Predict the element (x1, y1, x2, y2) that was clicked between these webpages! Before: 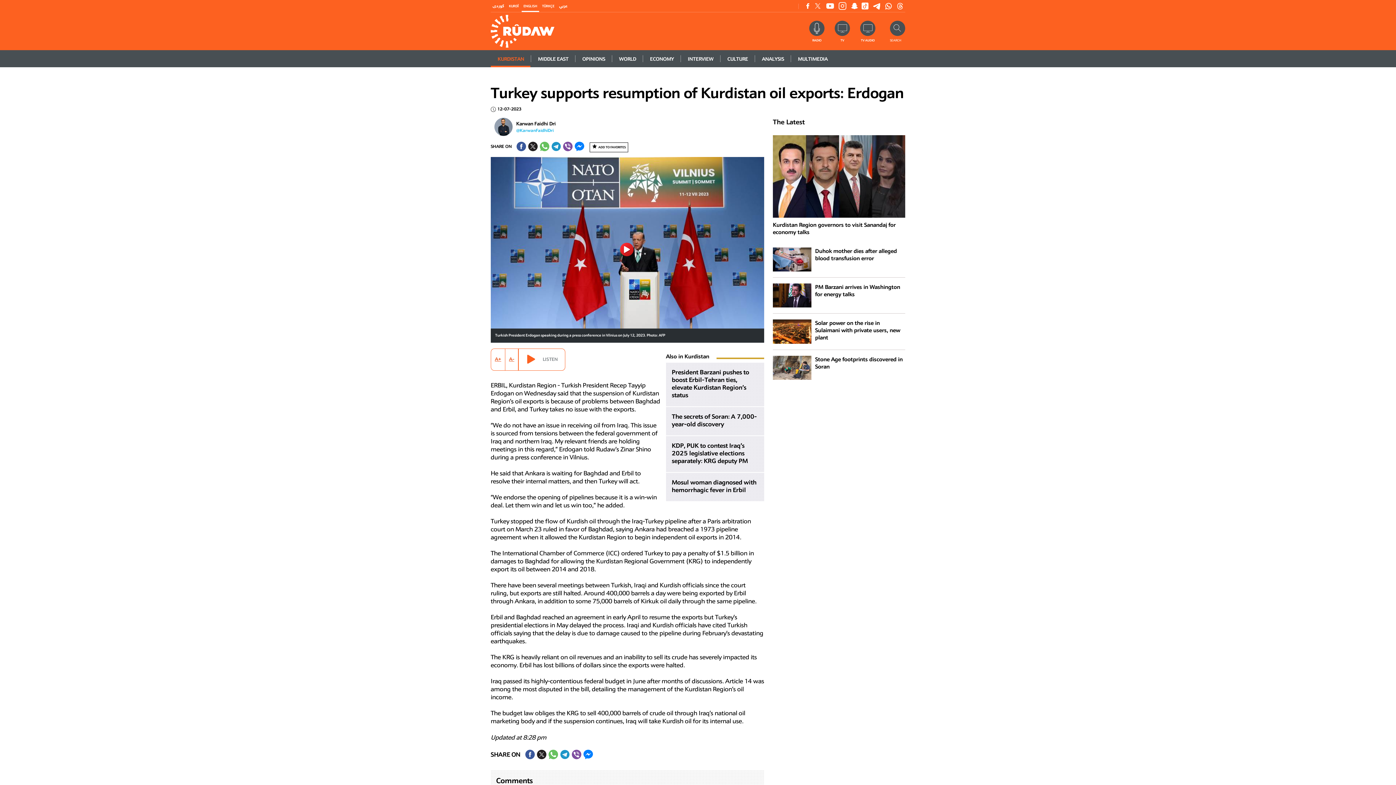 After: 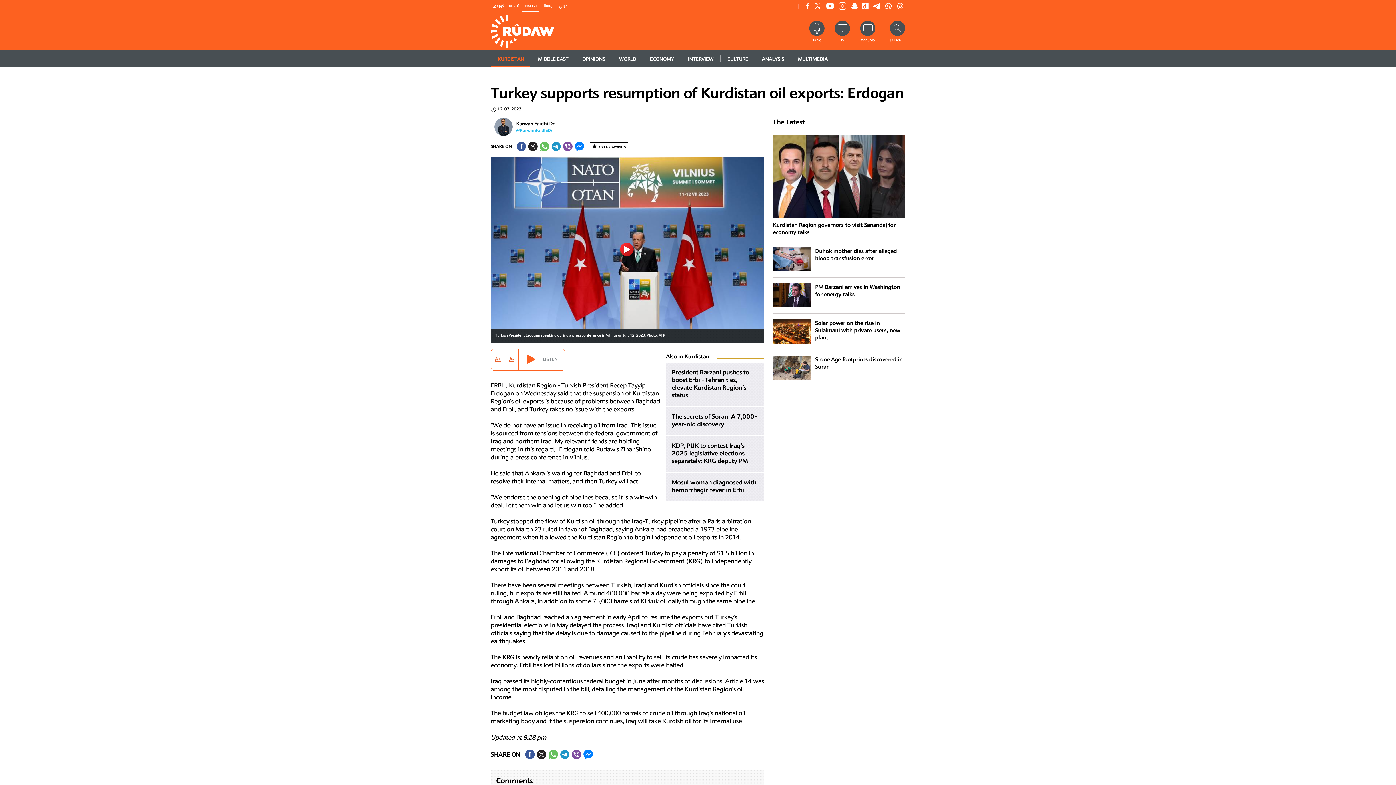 Action: label: SHARE ON TWITTER bbox: (528, 141, 537, 151)